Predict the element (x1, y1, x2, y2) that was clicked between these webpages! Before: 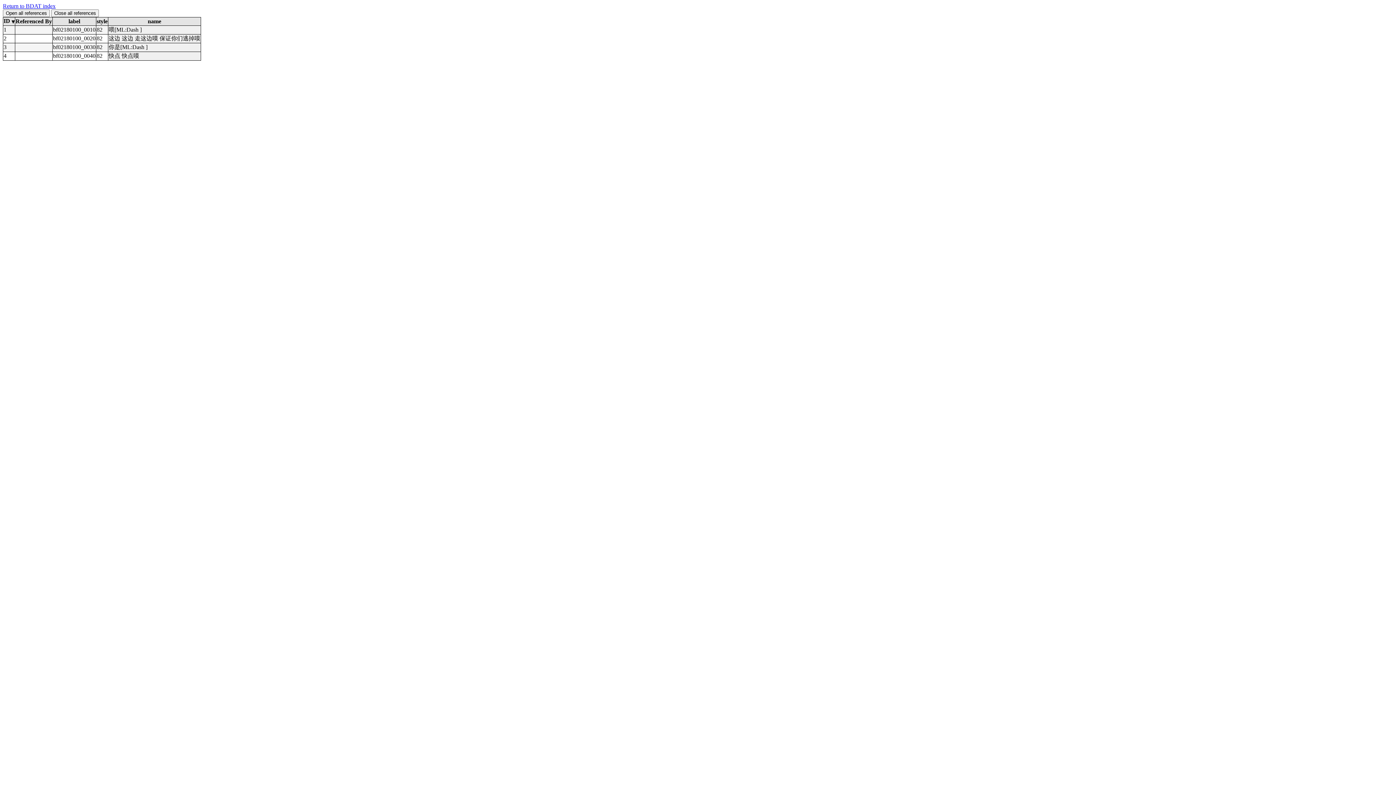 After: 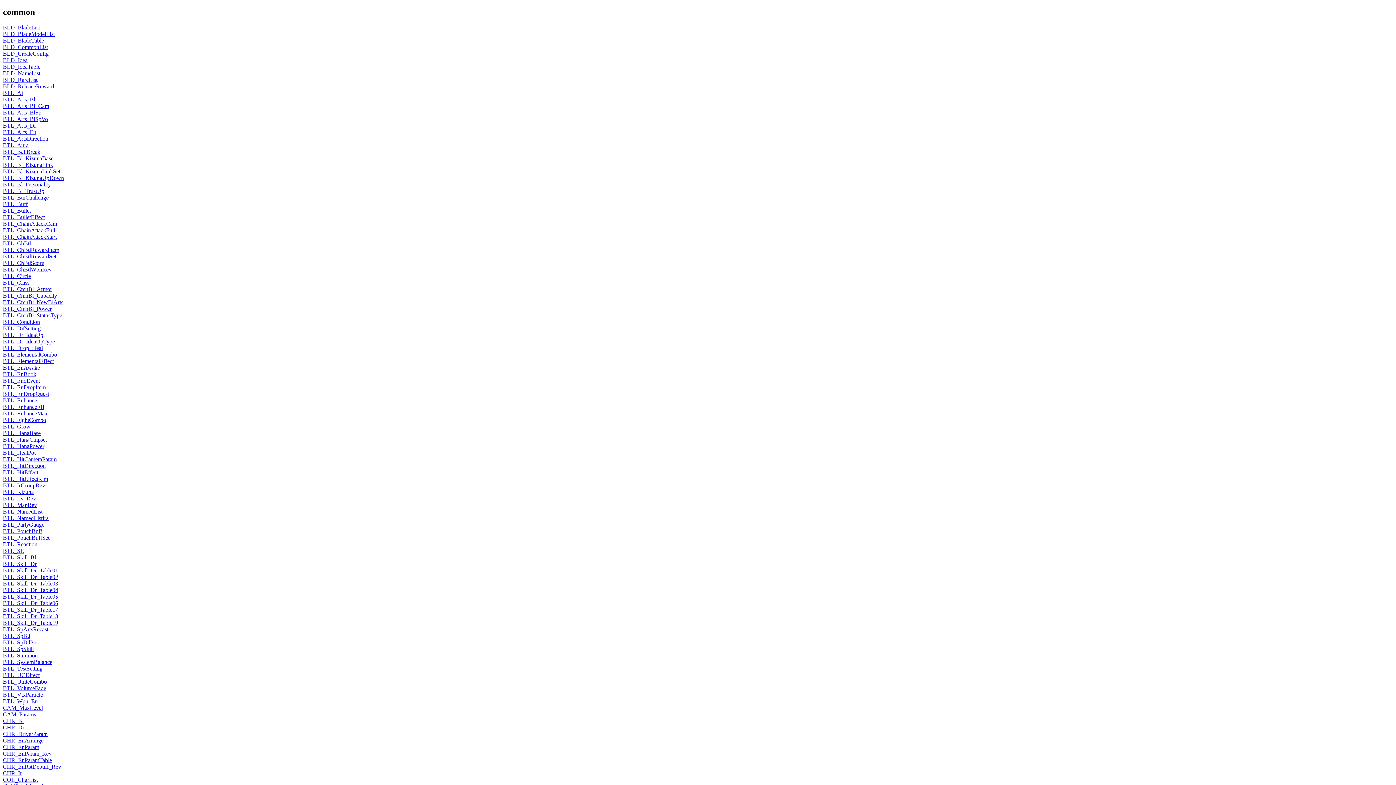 Action: label: Return to BDAT index bbox: (2, 2, 55, 9)